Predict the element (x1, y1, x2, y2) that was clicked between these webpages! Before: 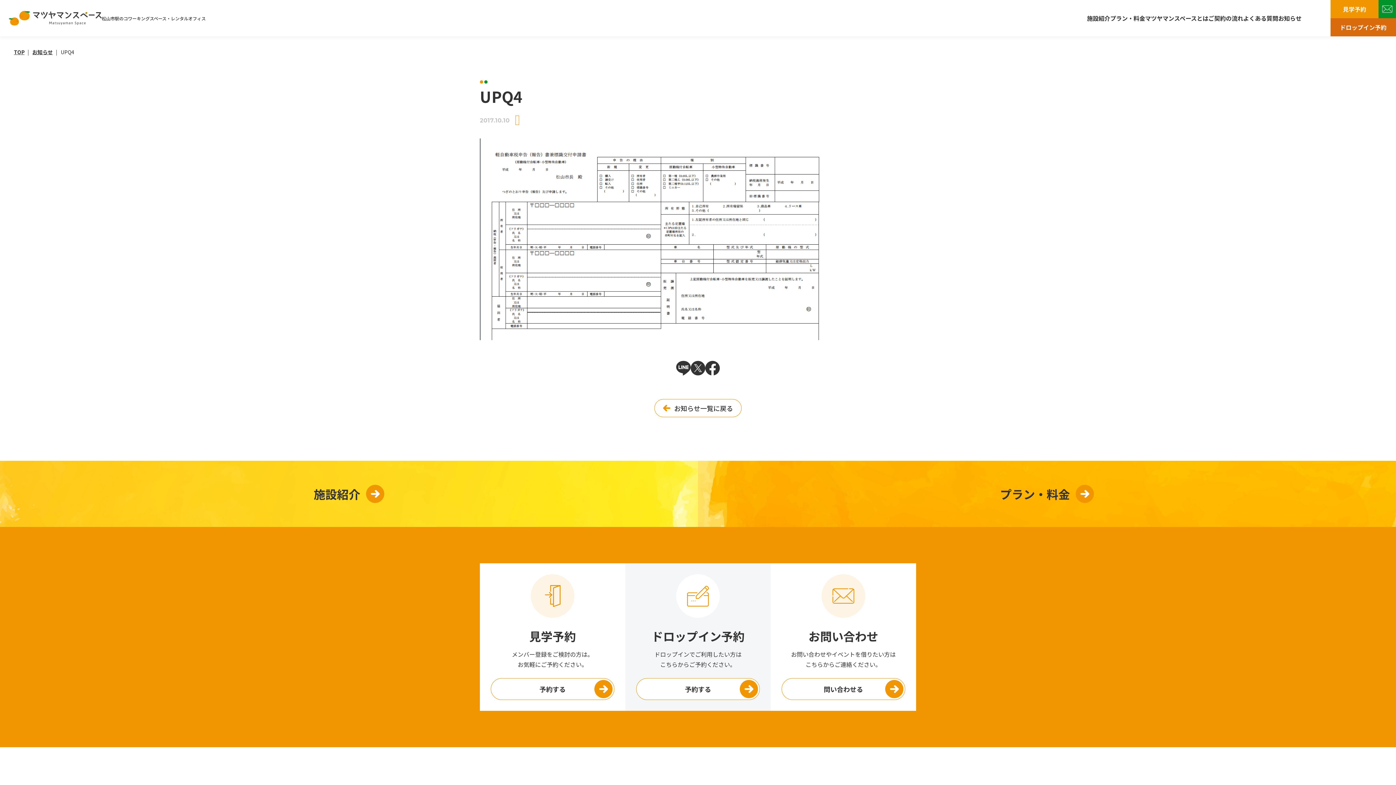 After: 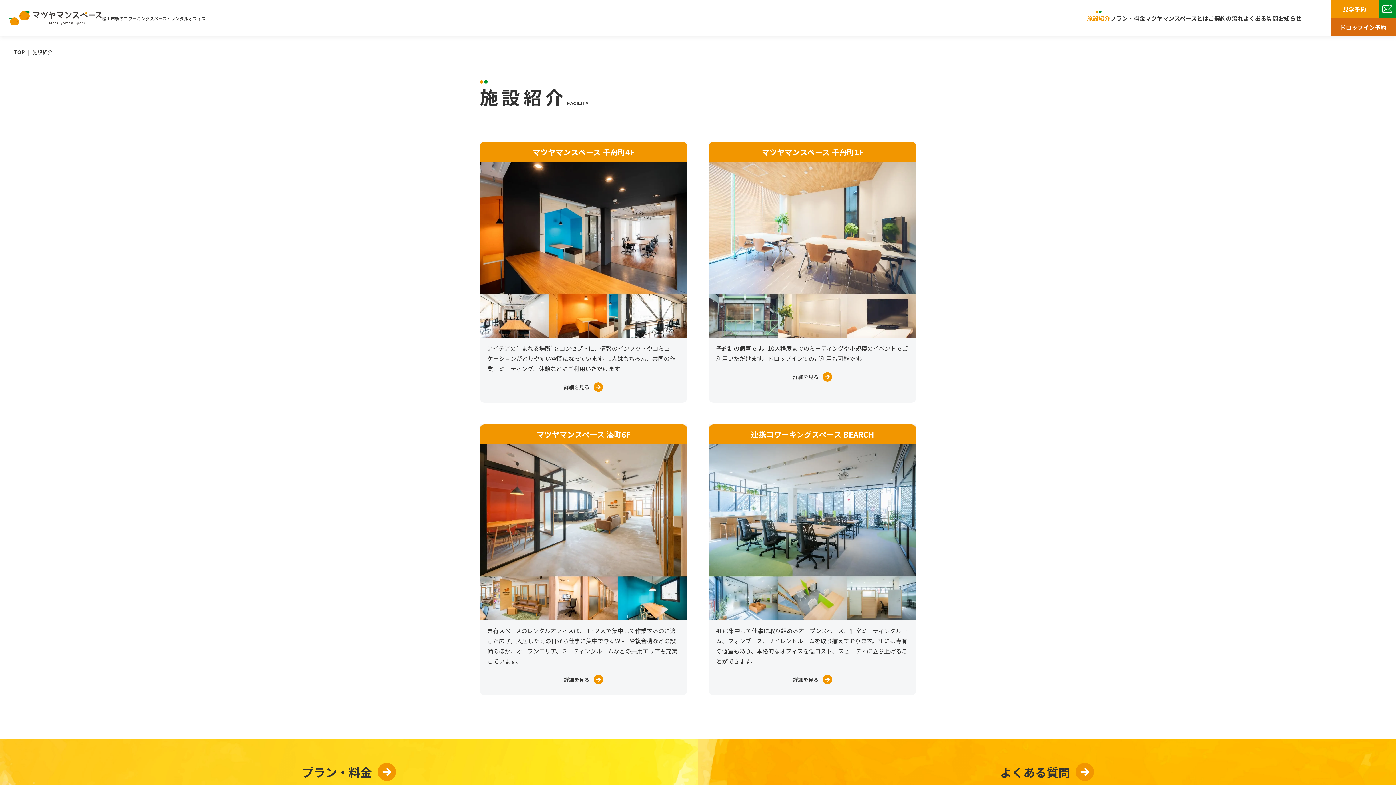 Action: label: 施設紹介 bbox: (0, 461, 698, 527)